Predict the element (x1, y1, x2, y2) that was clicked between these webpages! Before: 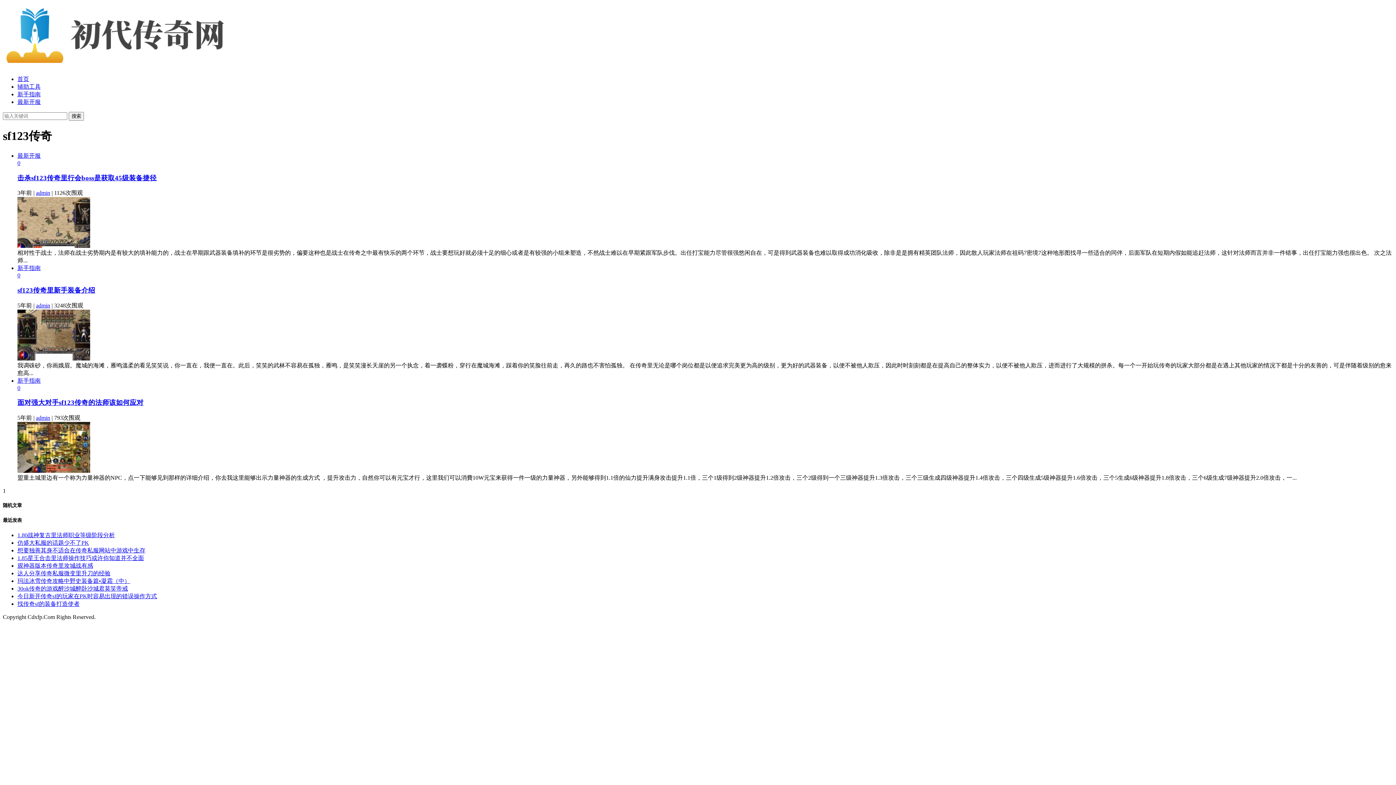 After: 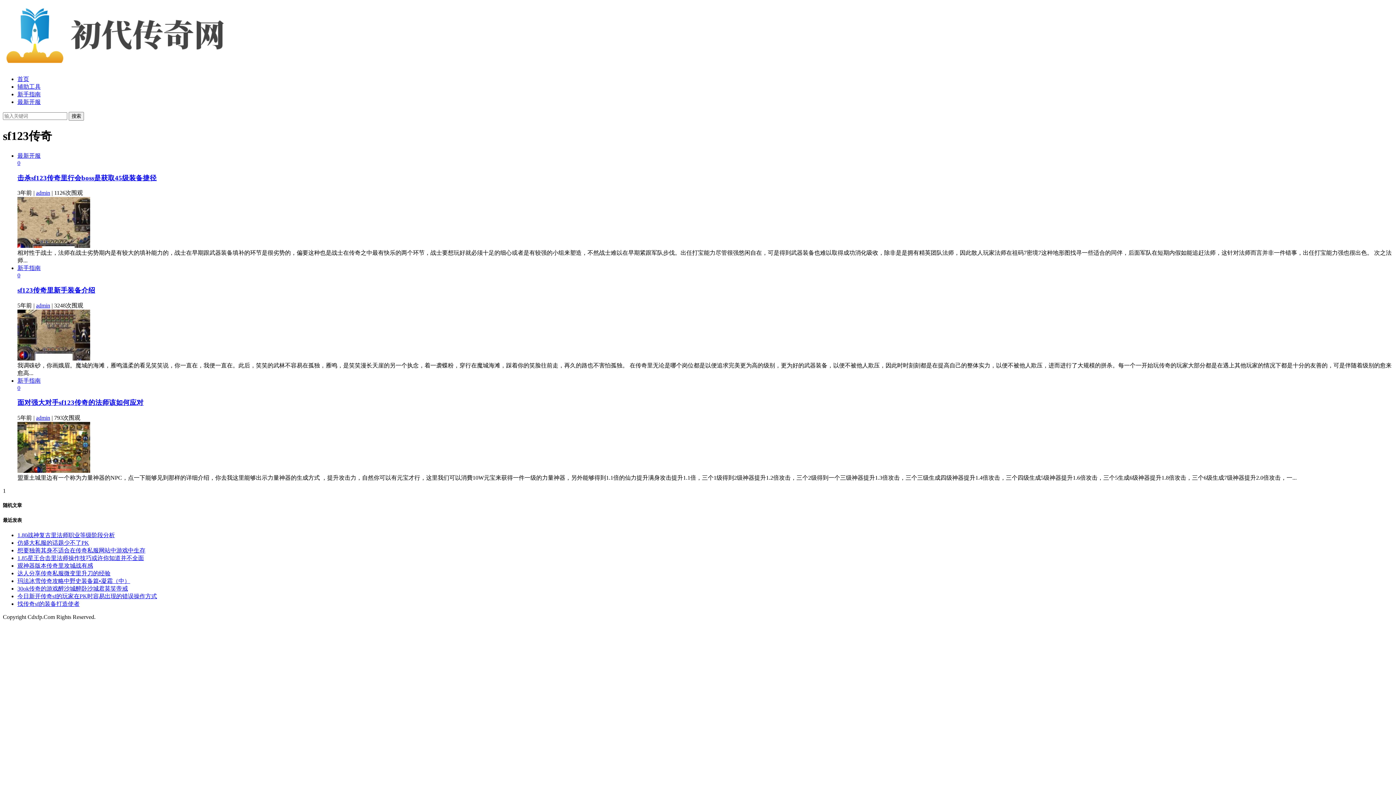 Action: label: 最新开服 bbox: (17, 152, 40, 158)